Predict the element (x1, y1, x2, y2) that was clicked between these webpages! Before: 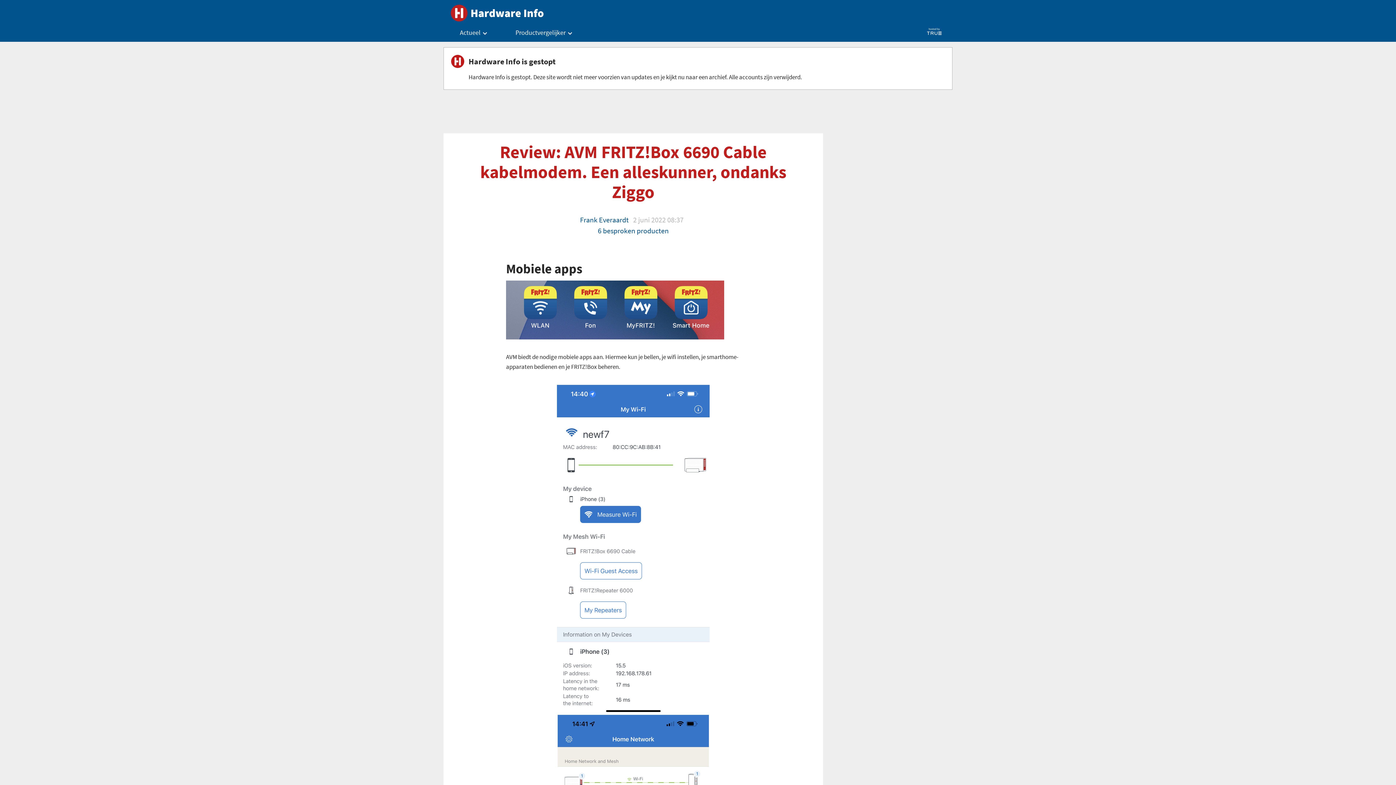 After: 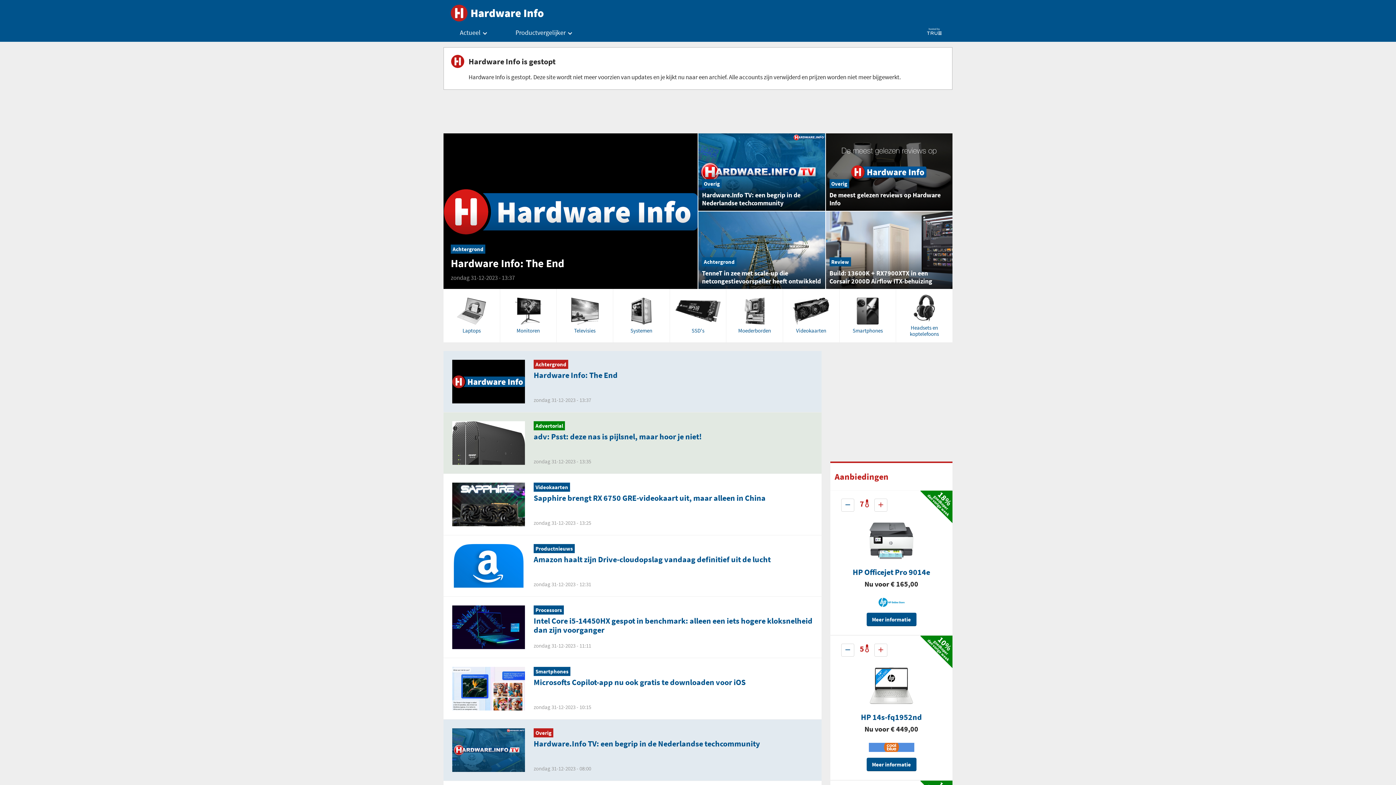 Action: bbox: (450, 4, 546, 23)